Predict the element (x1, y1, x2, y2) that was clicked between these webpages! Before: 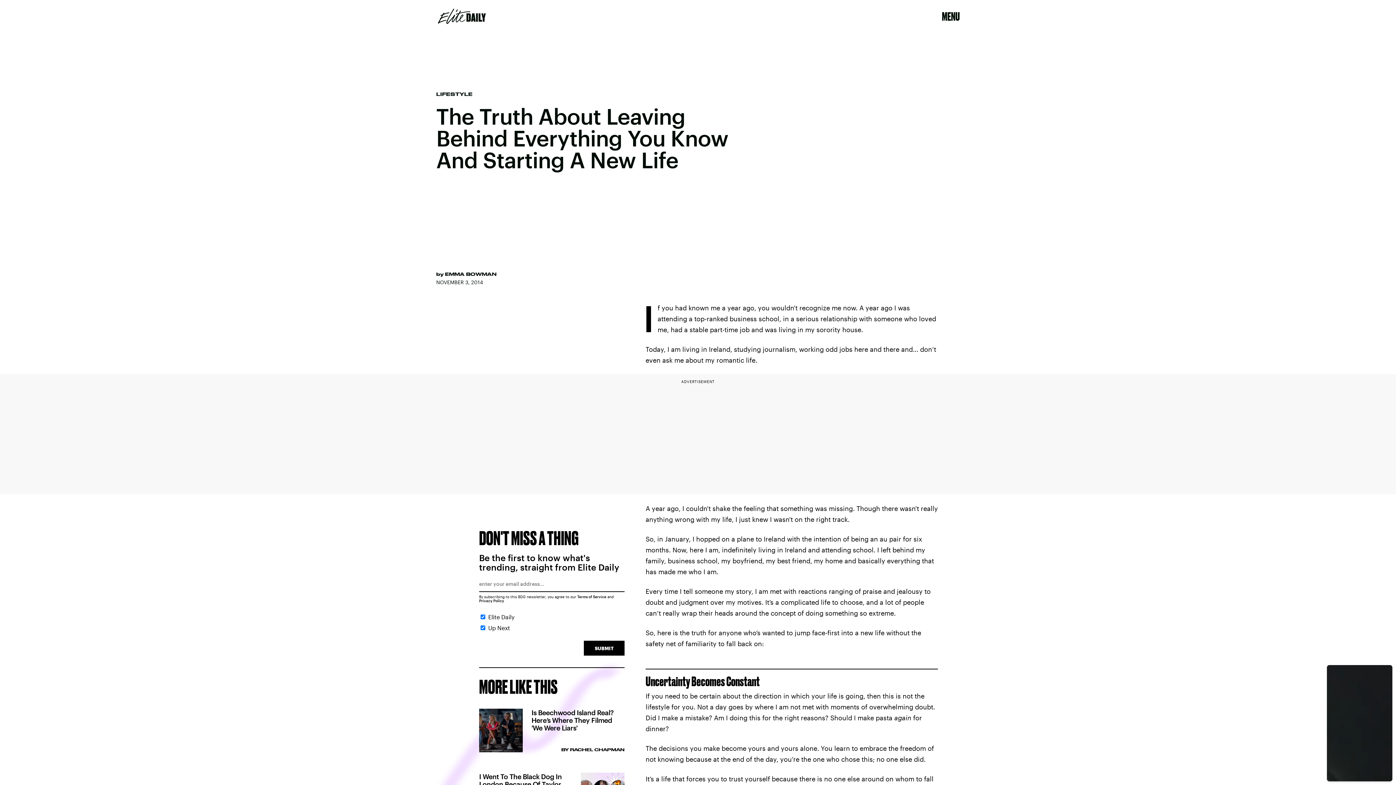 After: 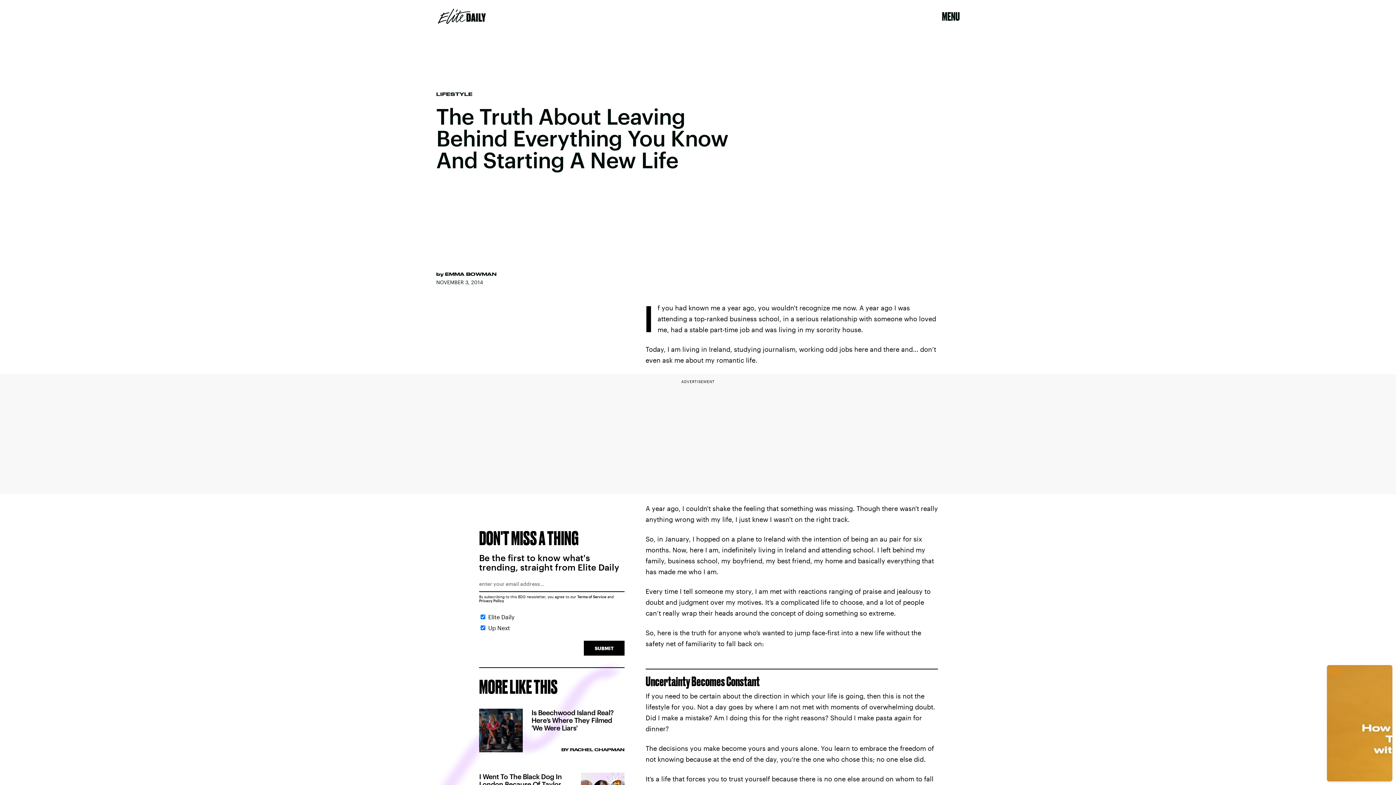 Action: label: Privacy Policy bbox: (479, 598, 504, 603)